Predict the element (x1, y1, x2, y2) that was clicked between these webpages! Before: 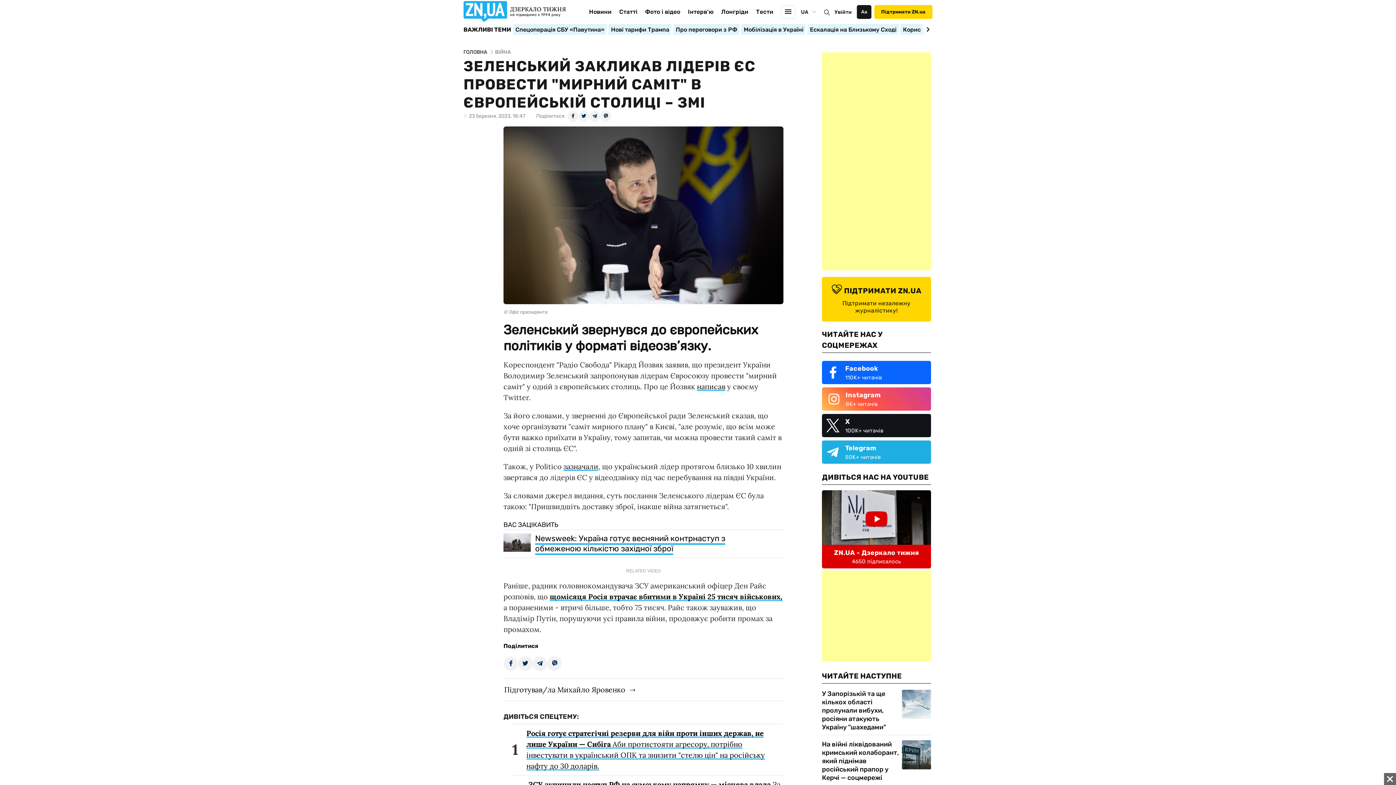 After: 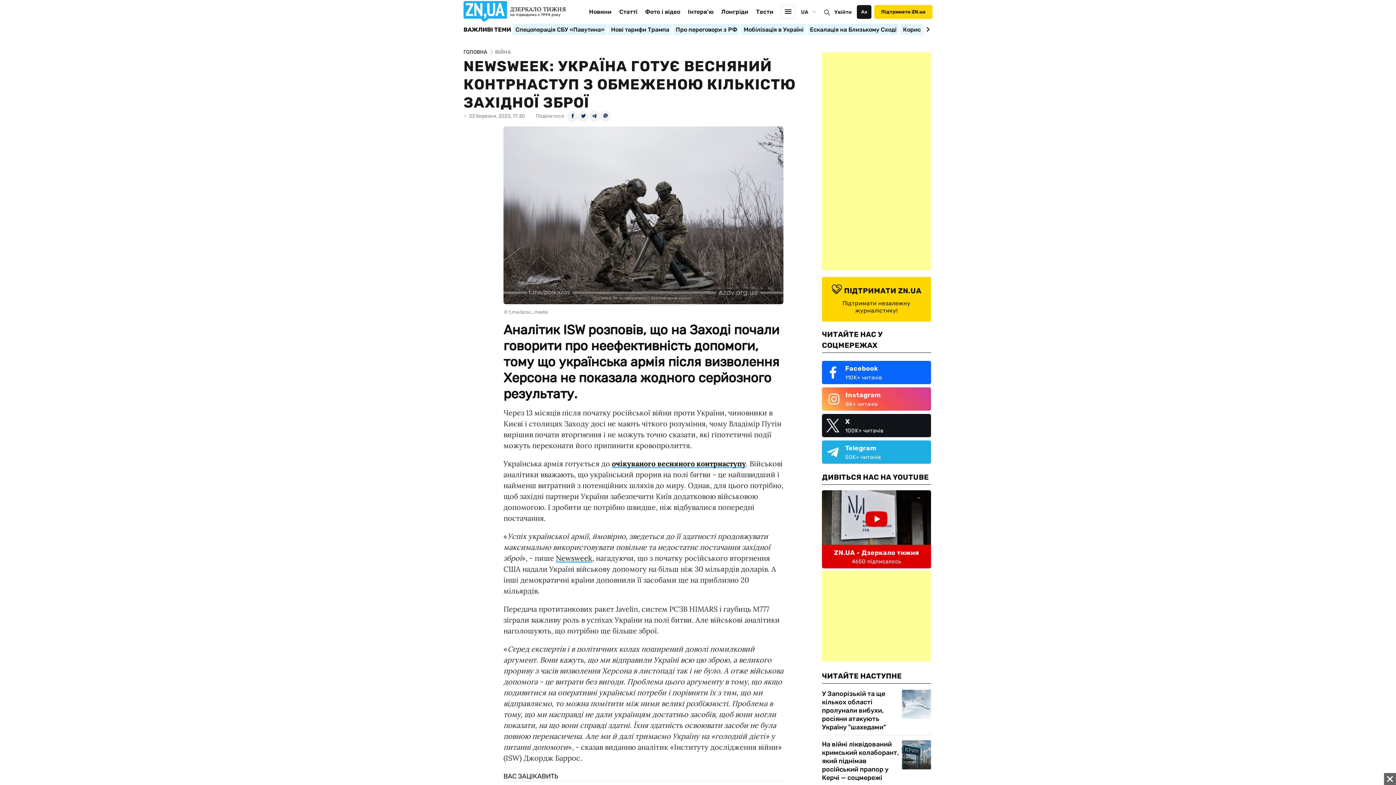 Action: bbox: (535, 533, 725, 555) label: Newsweek: Україна готує весняний контрнаступ з обмеженою кількістю західної зброї